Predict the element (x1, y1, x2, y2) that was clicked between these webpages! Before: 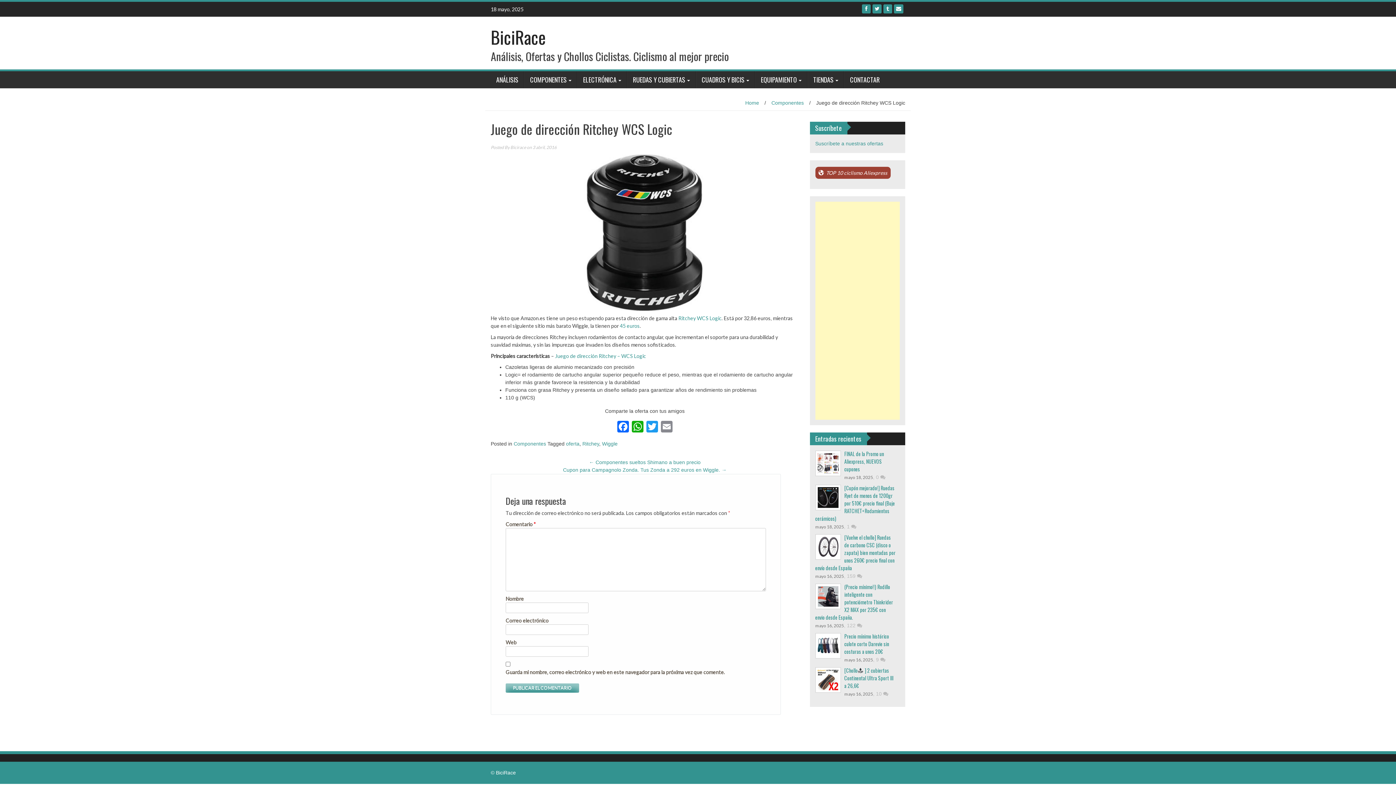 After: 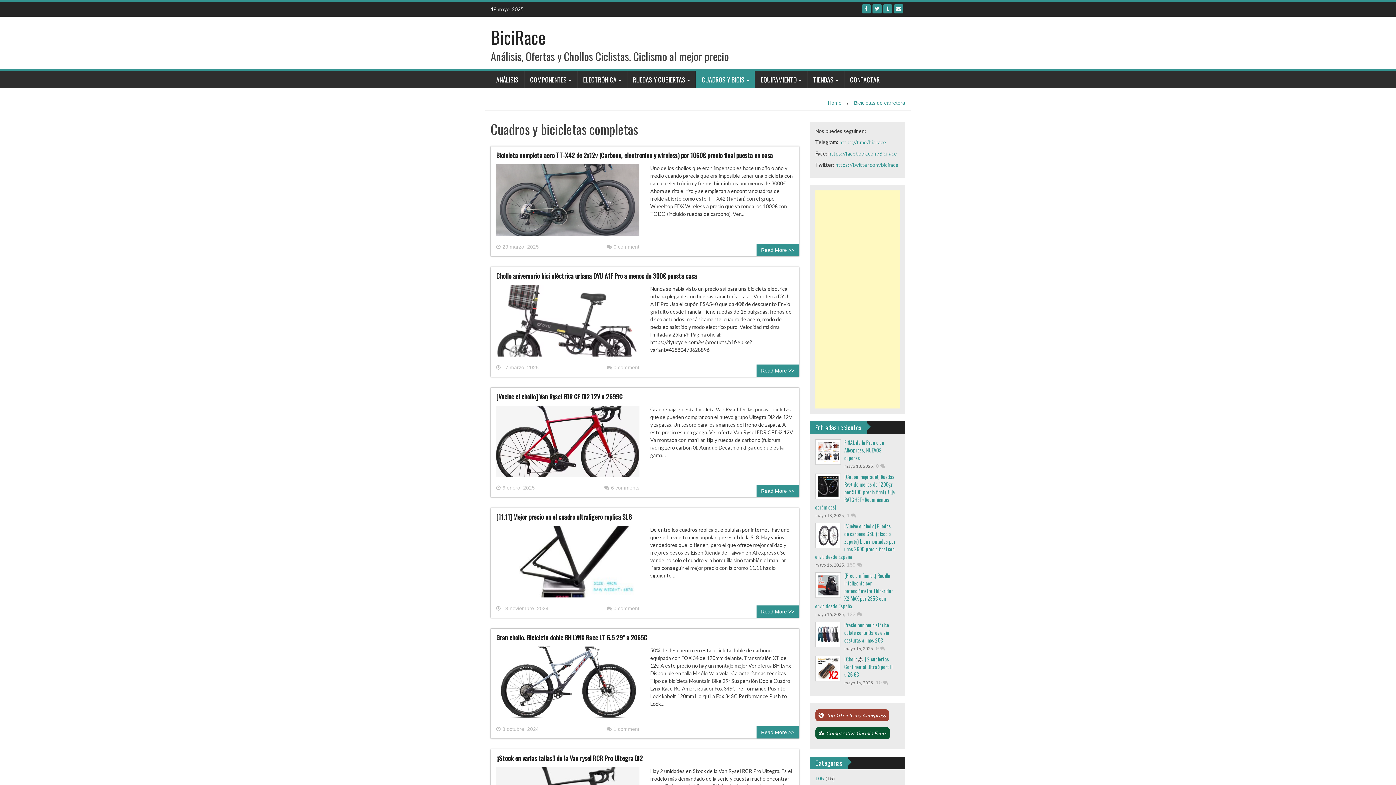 Action: label: CUADROS Y BICIS bbox: (696, 71, 754, 88)